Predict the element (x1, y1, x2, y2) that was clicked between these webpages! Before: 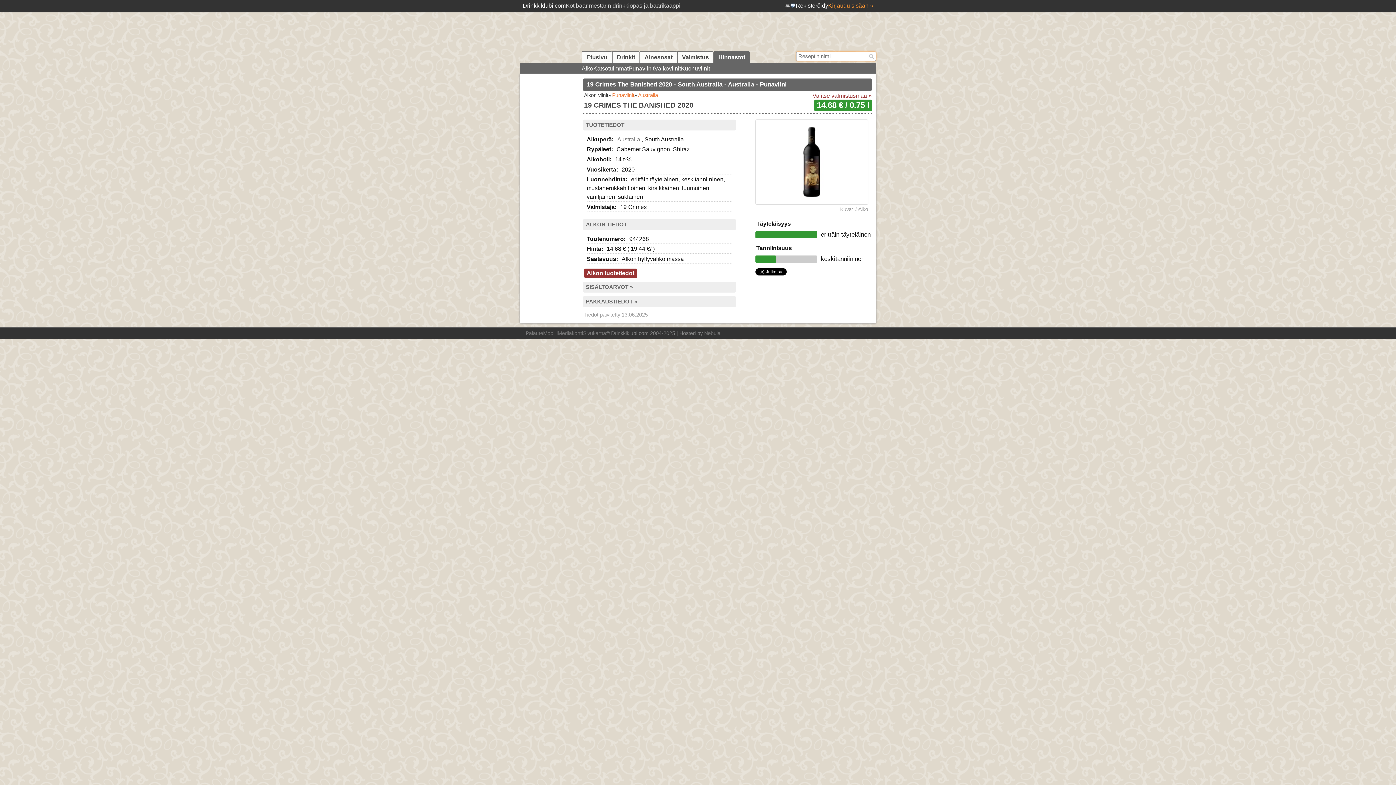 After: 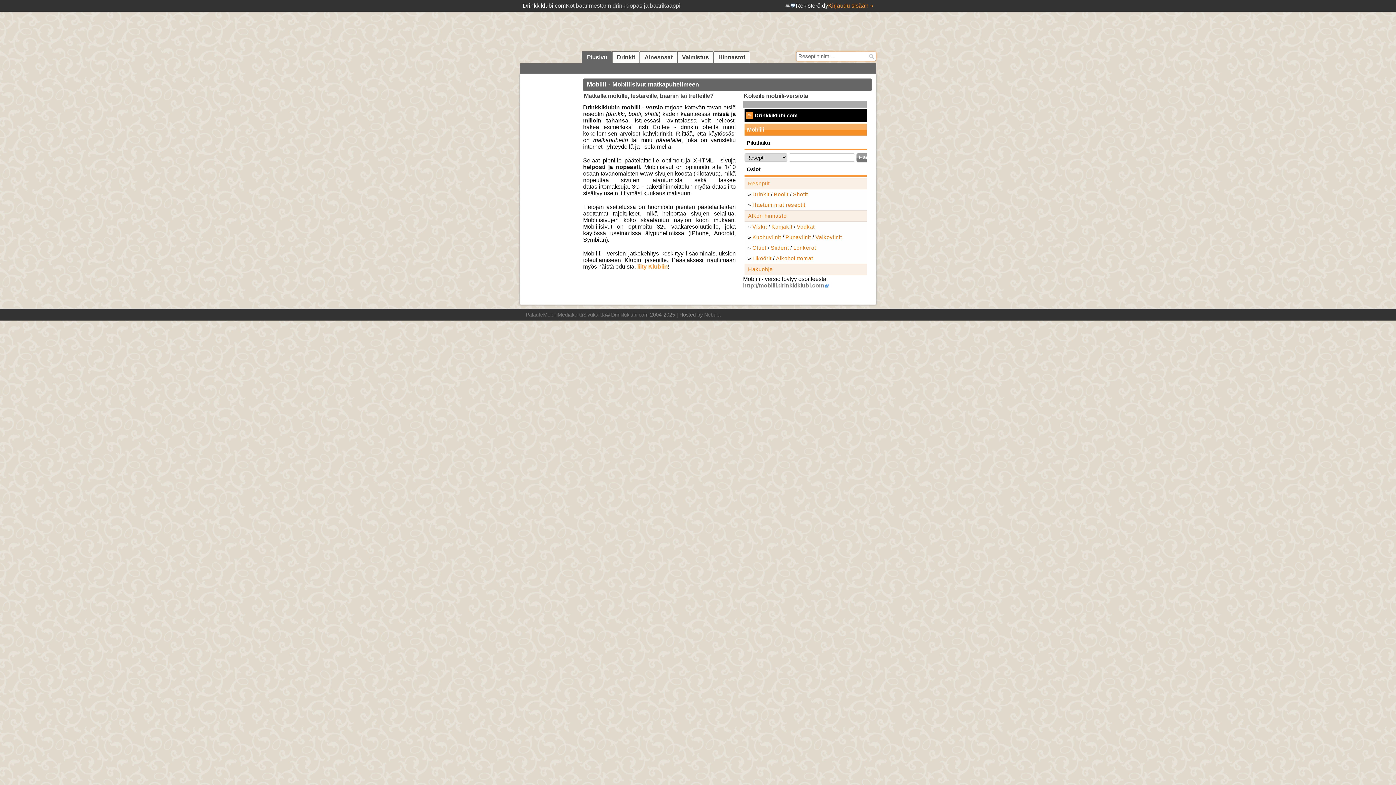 Action: label: Mobiili bbox: (543, 330, 557, 336)